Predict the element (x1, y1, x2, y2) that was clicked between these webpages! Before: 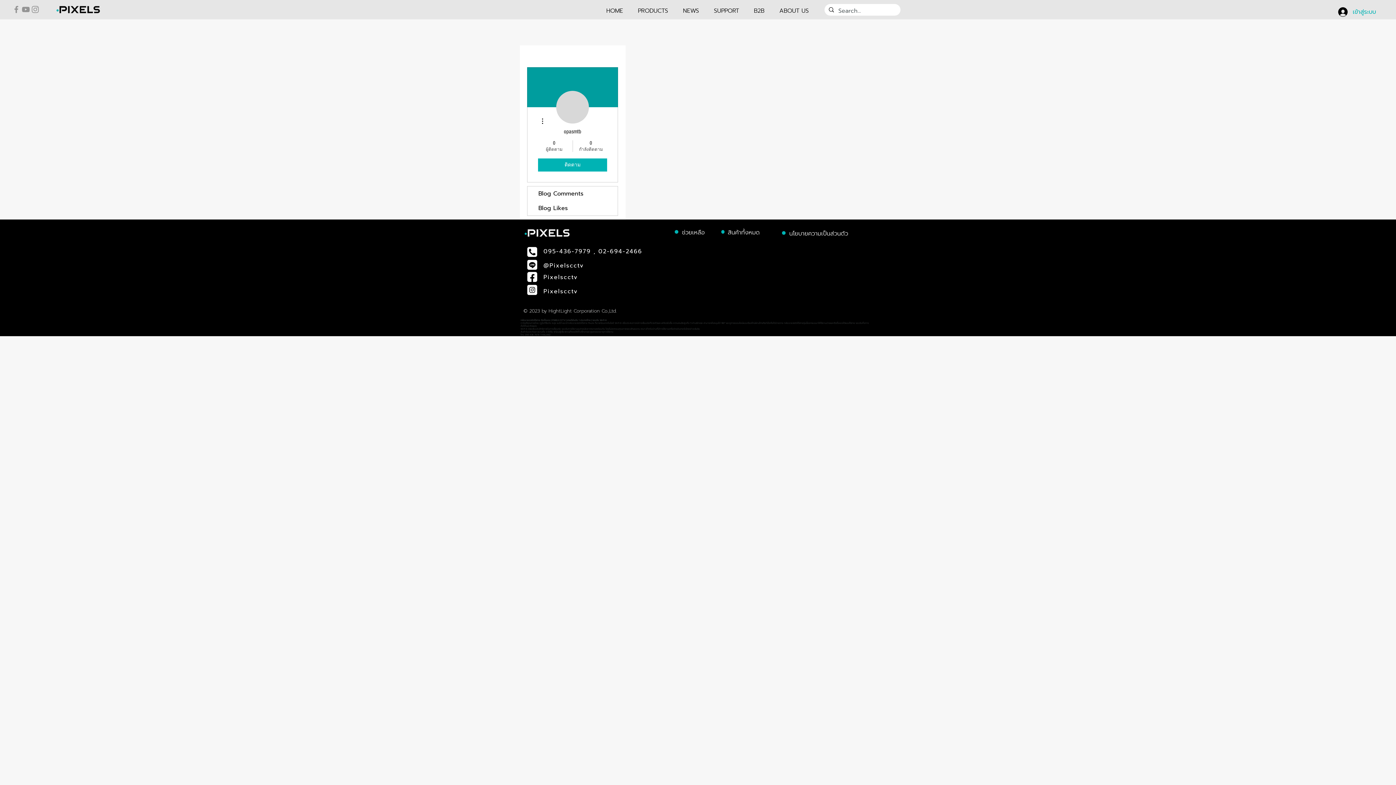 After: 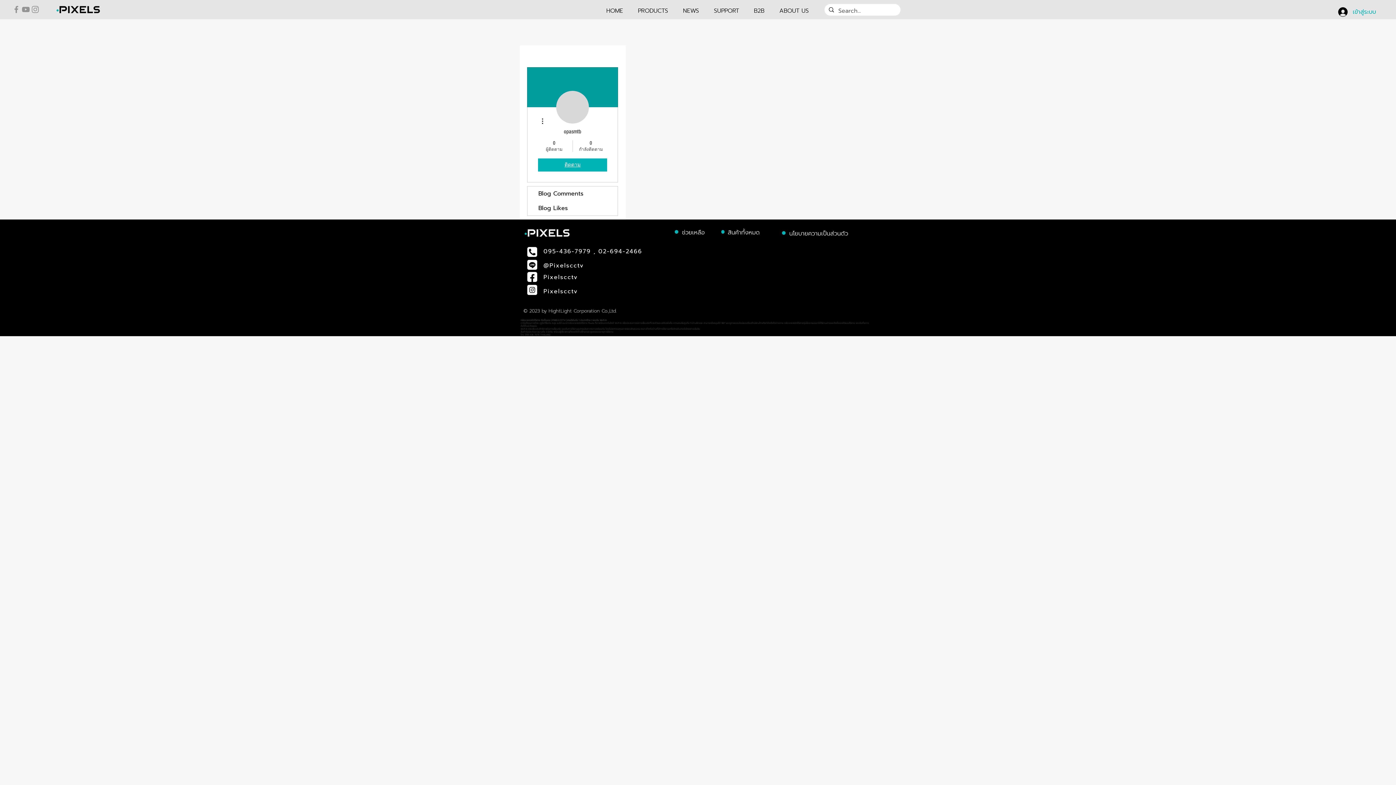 Action: label: ติดตาม bbox: (538, 158, 607, 171)